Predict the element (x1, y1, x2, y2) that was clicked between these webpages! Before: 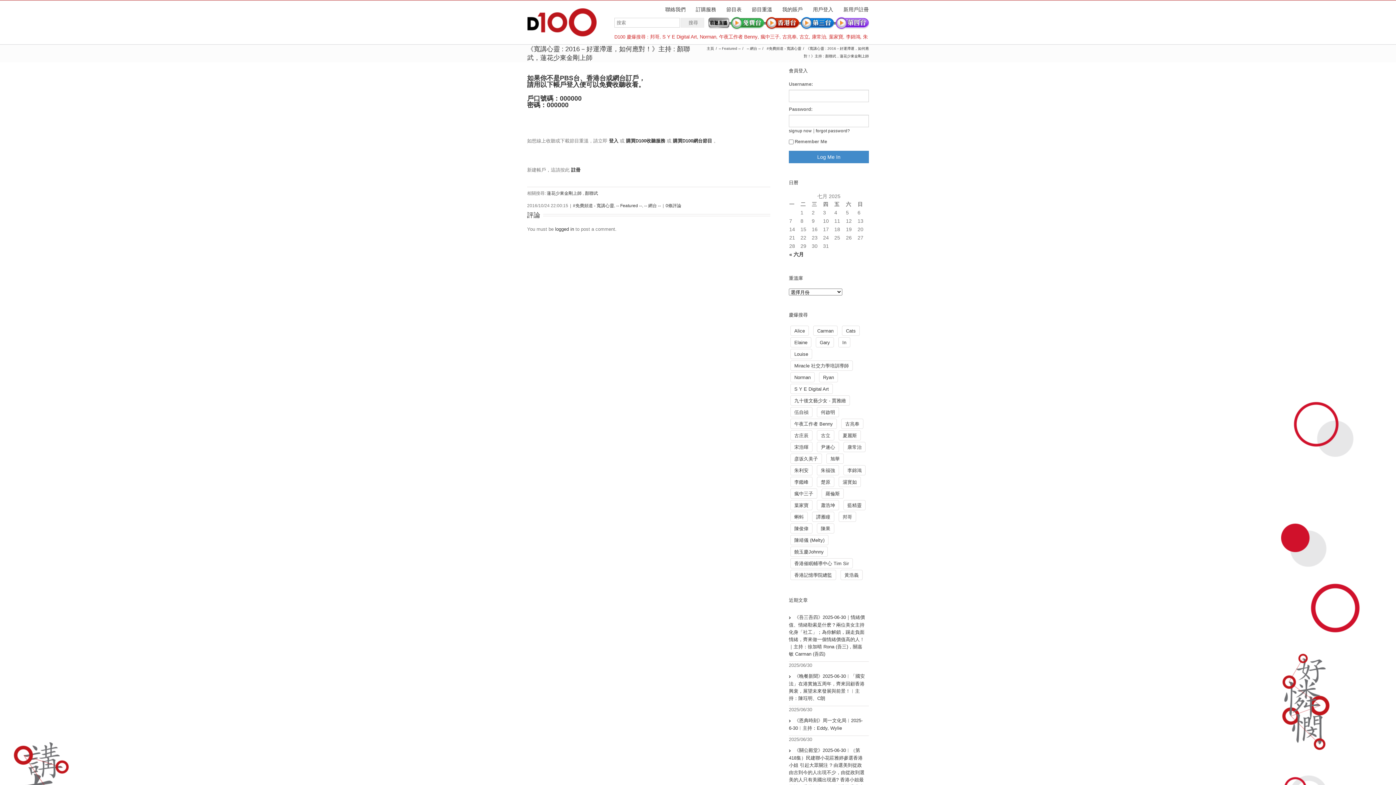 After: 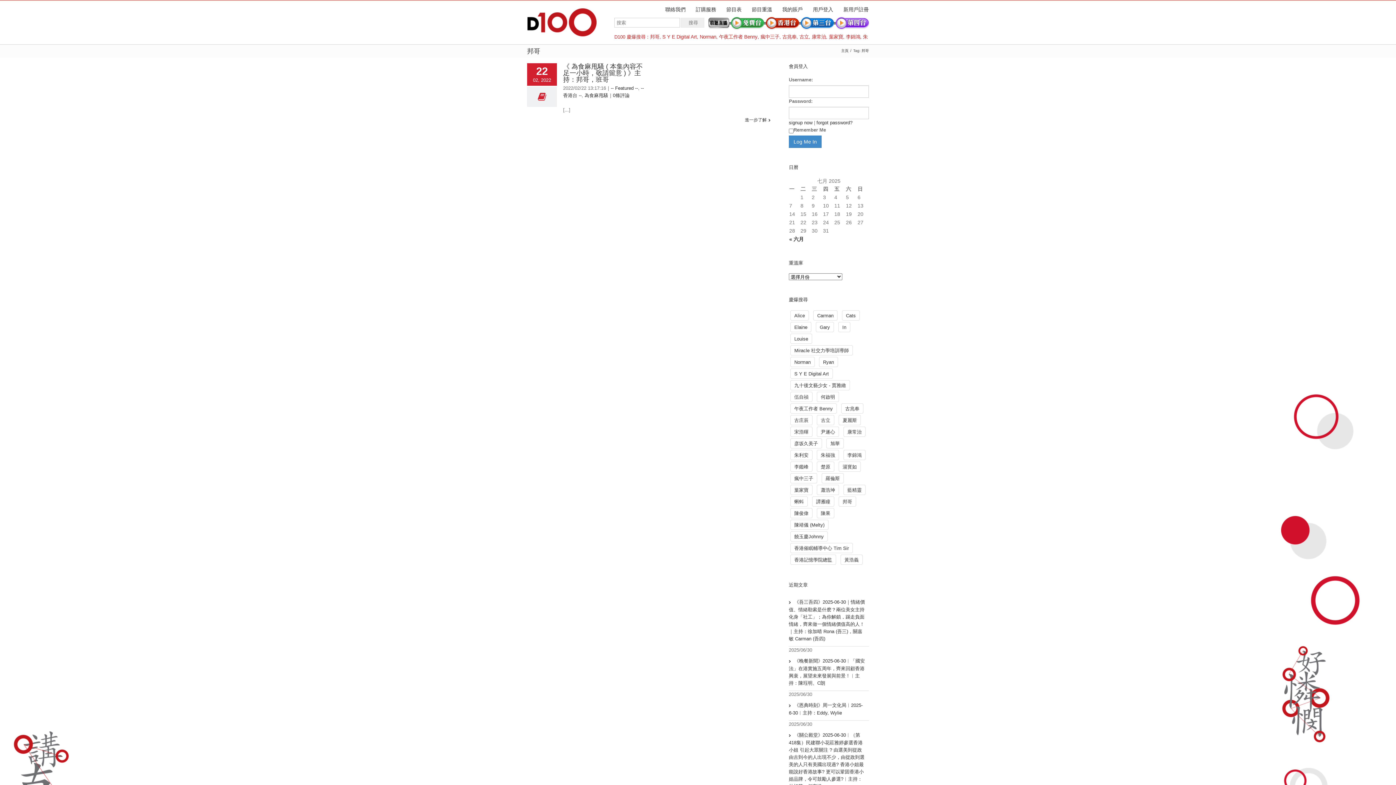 Action: label: 邦哥 bbox: (838, 512, 856, 522)